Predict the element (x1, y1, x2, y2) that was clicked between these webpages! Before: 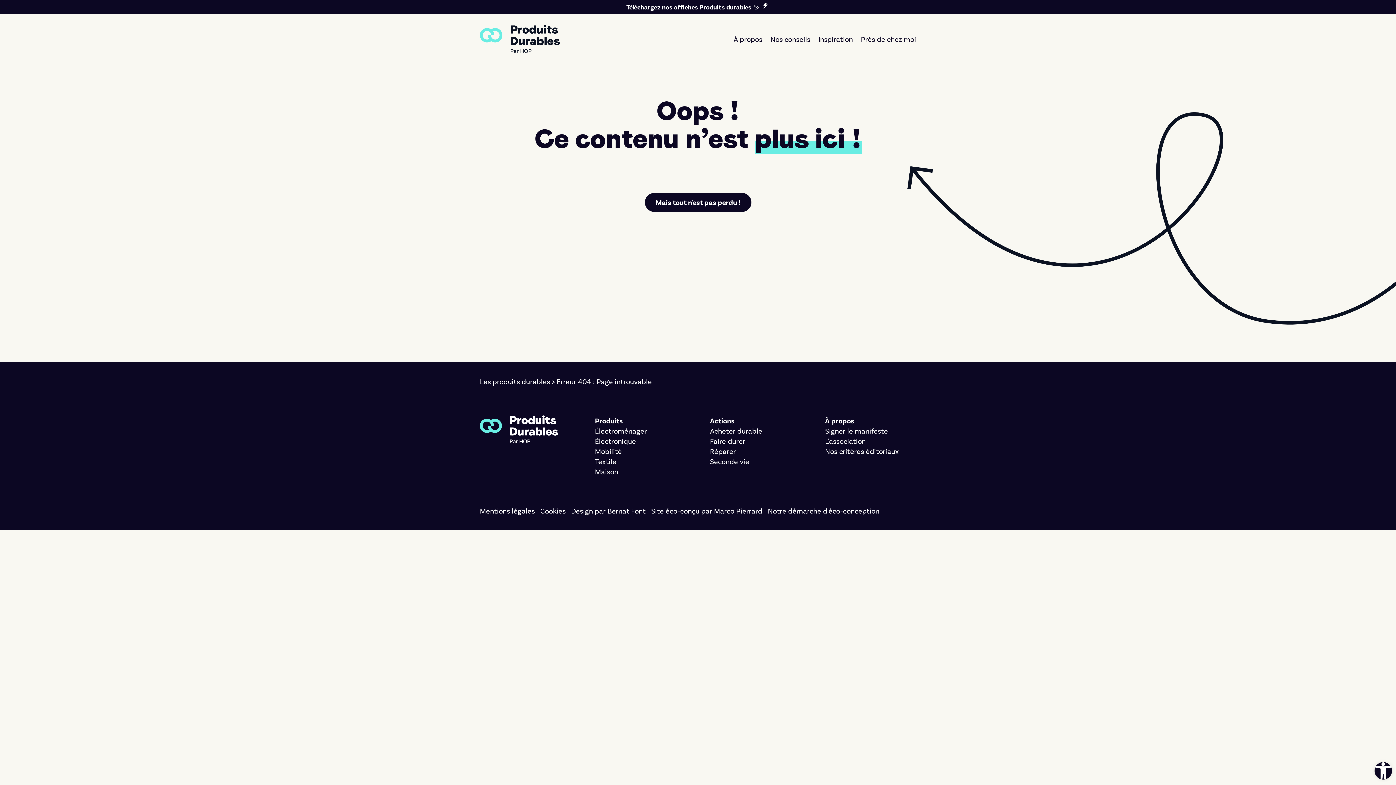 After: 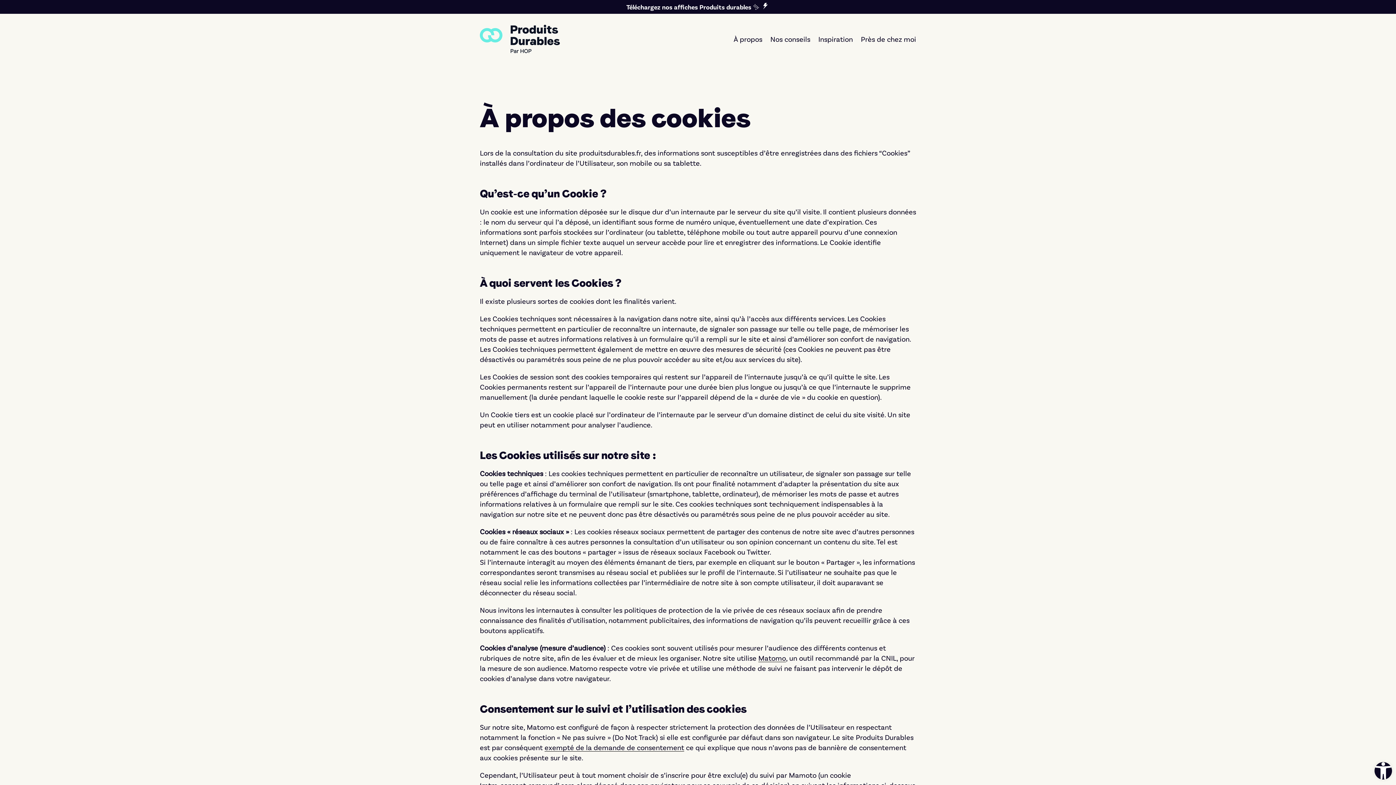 Action: label: Cookies bbox: (540, 506, 565, 515)